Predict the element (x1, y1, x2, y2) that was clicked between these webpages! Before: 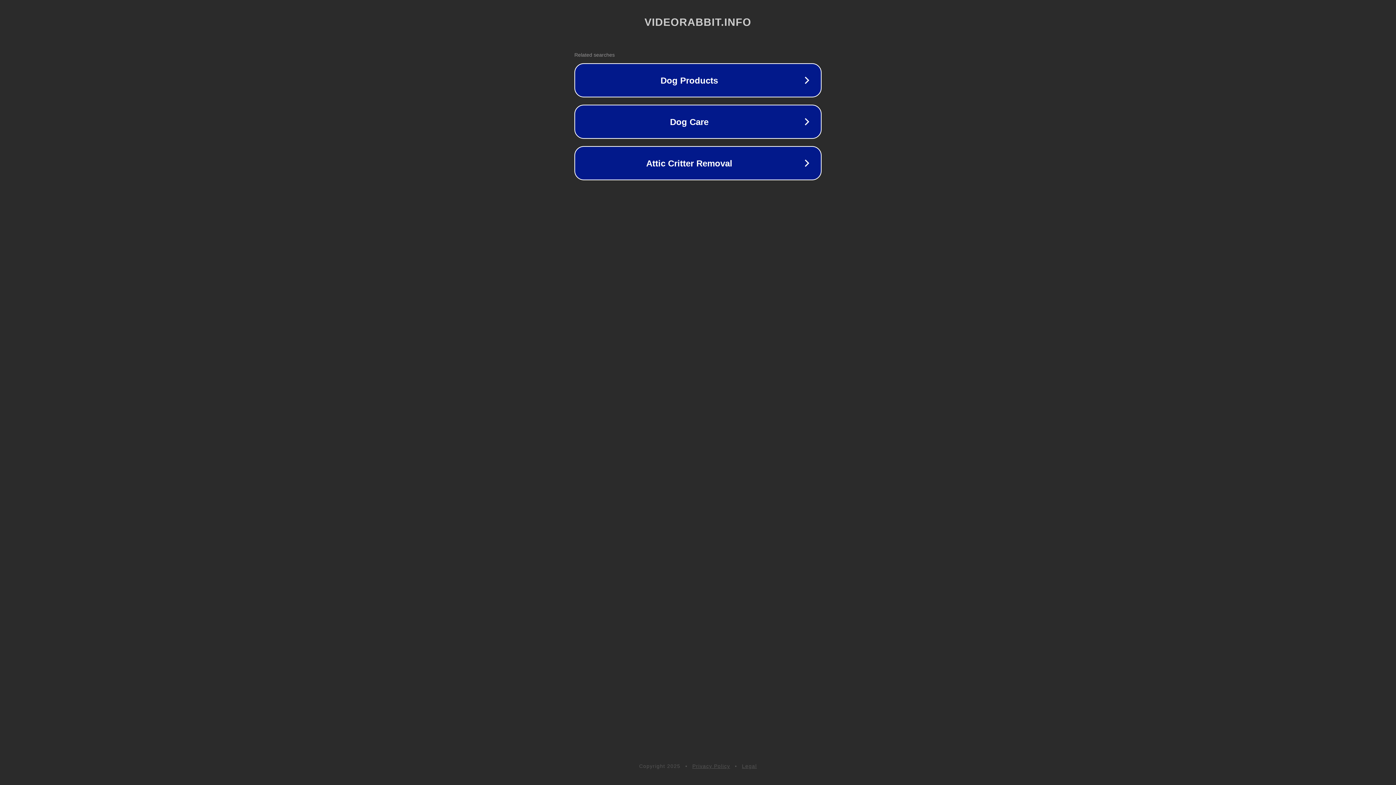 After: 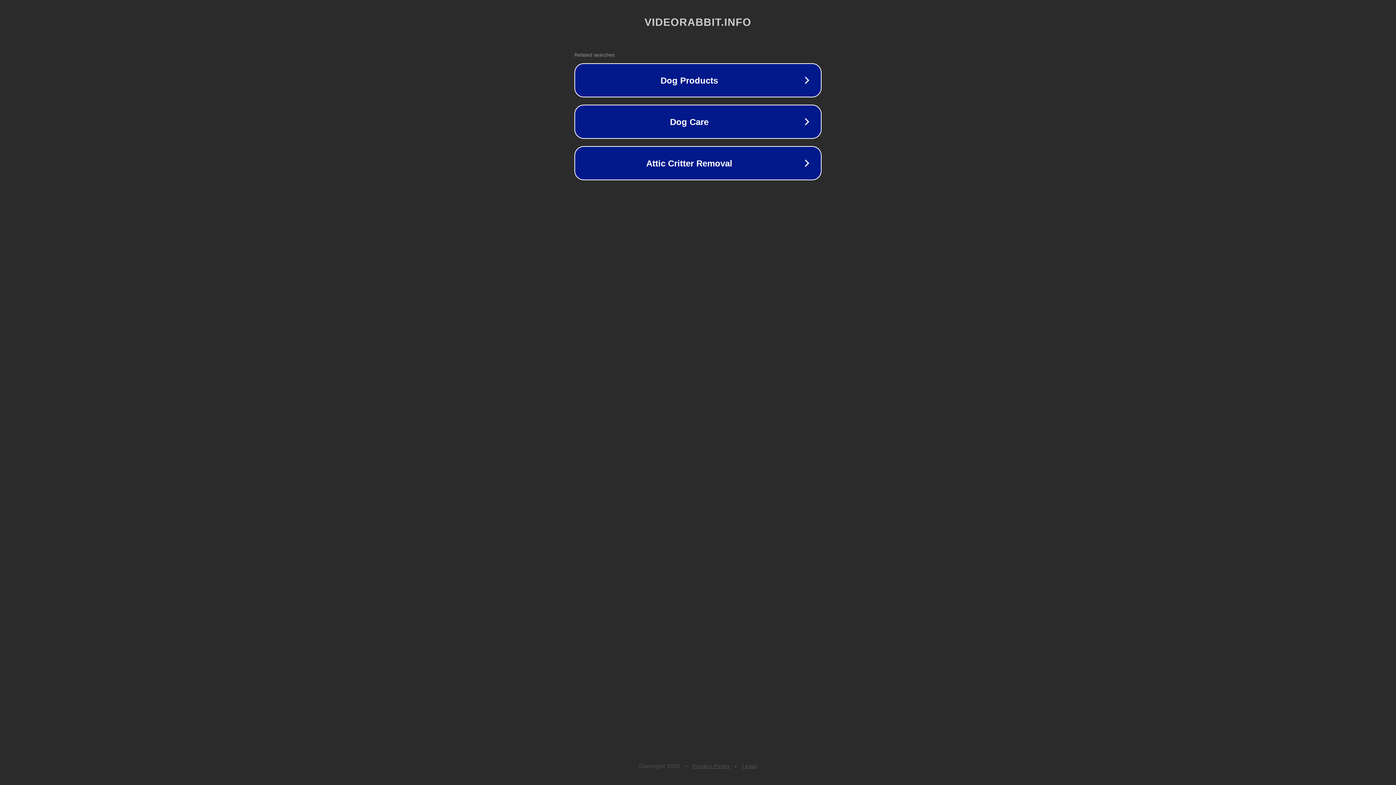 Action: label: Privacy Policy bbox: (692, 763, 730, 769)